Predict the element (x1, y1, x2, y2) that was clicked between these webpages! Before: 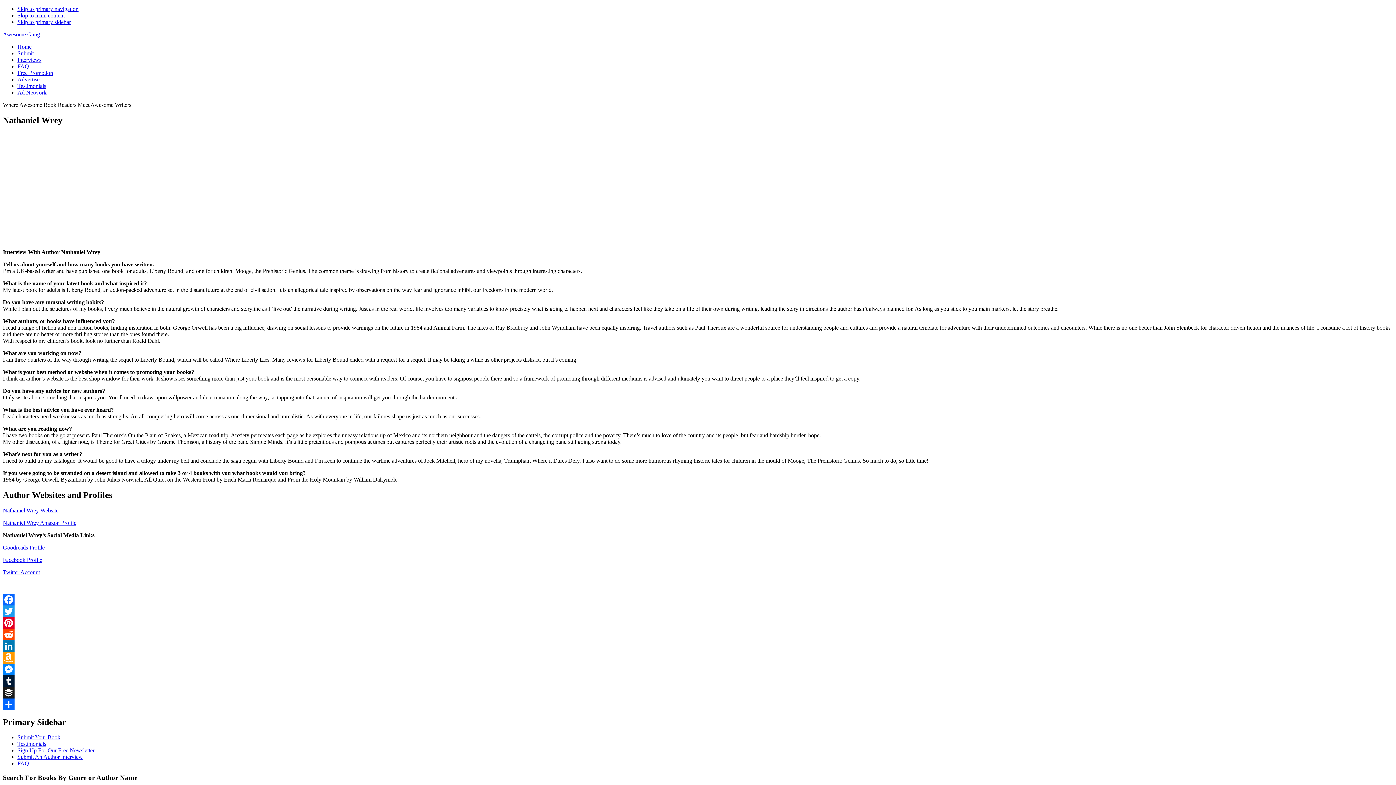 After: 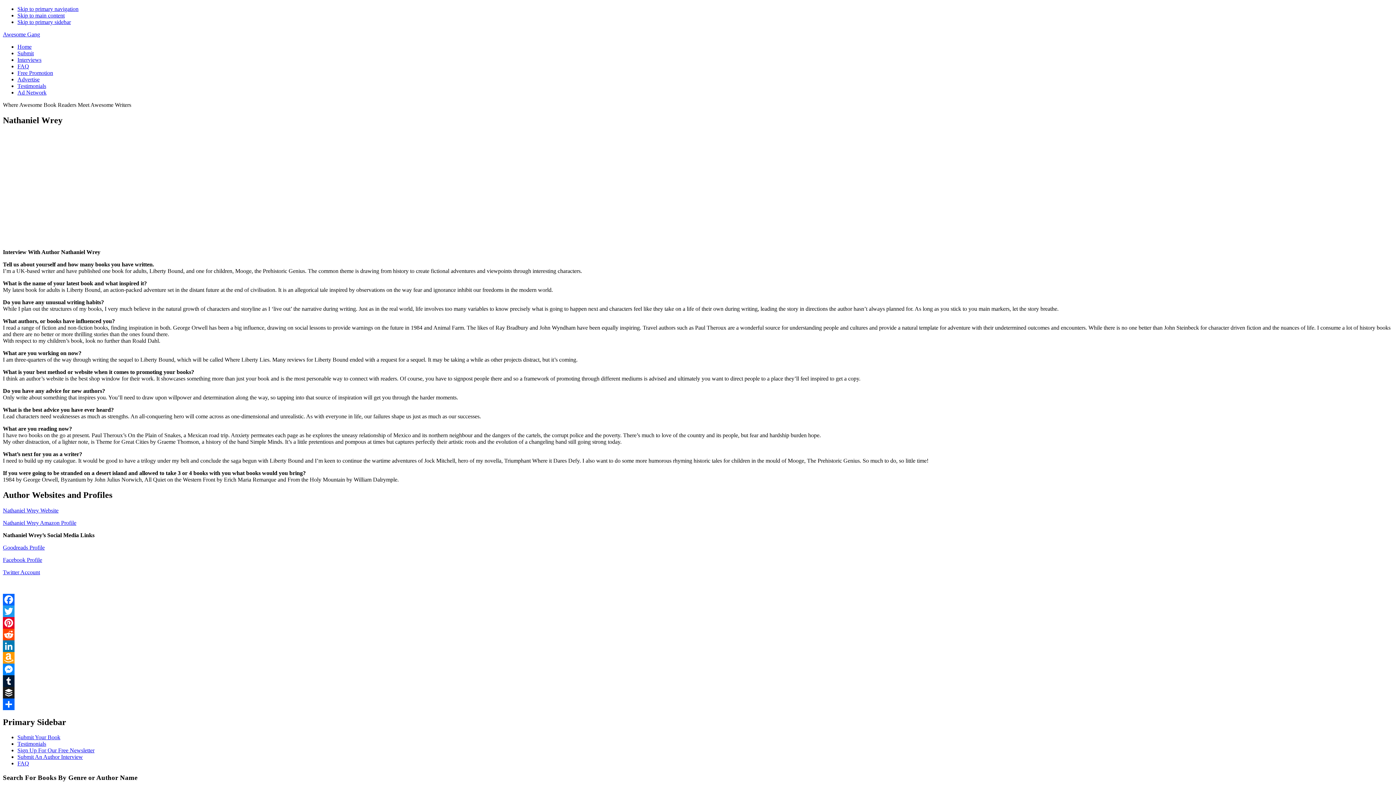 Action: bbox: (2, 605, 1393, 617) label: Twitter